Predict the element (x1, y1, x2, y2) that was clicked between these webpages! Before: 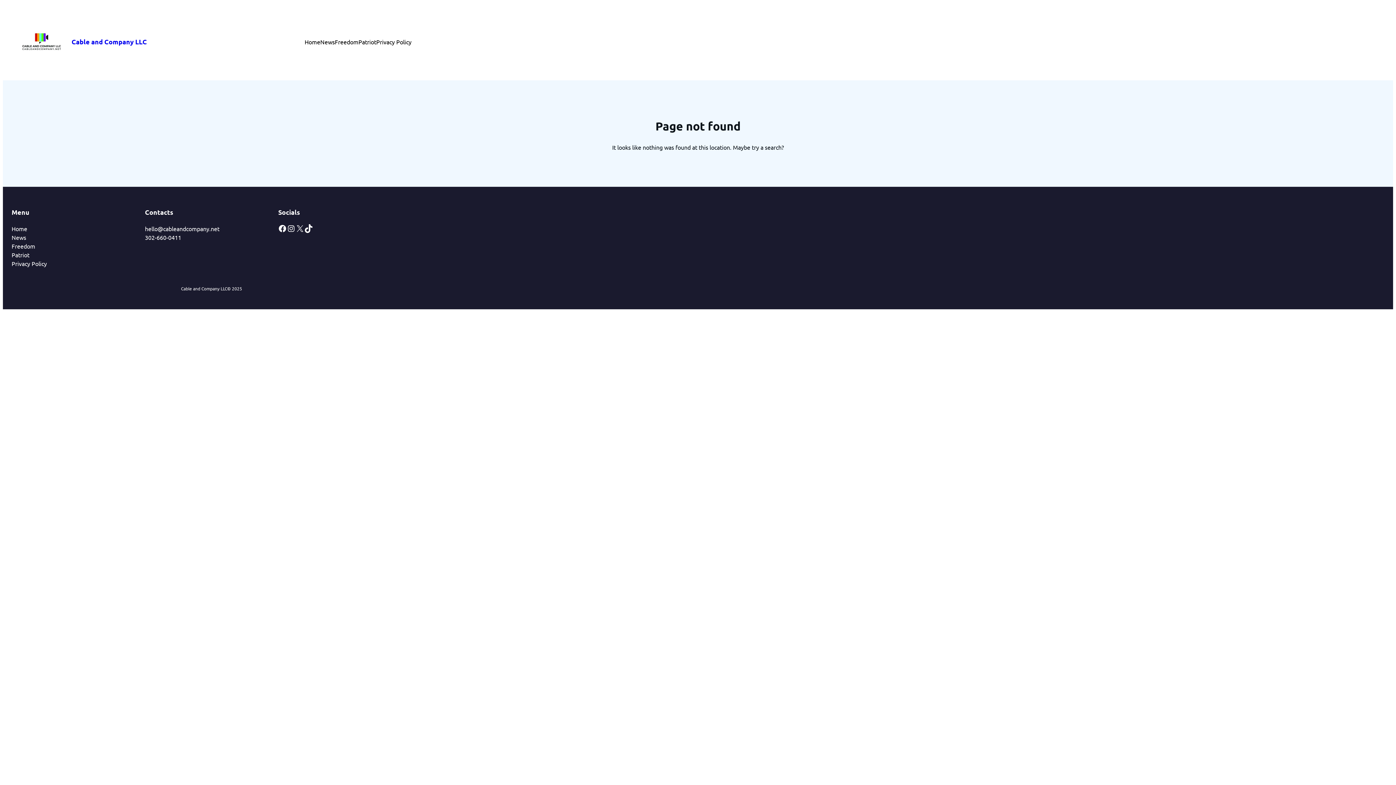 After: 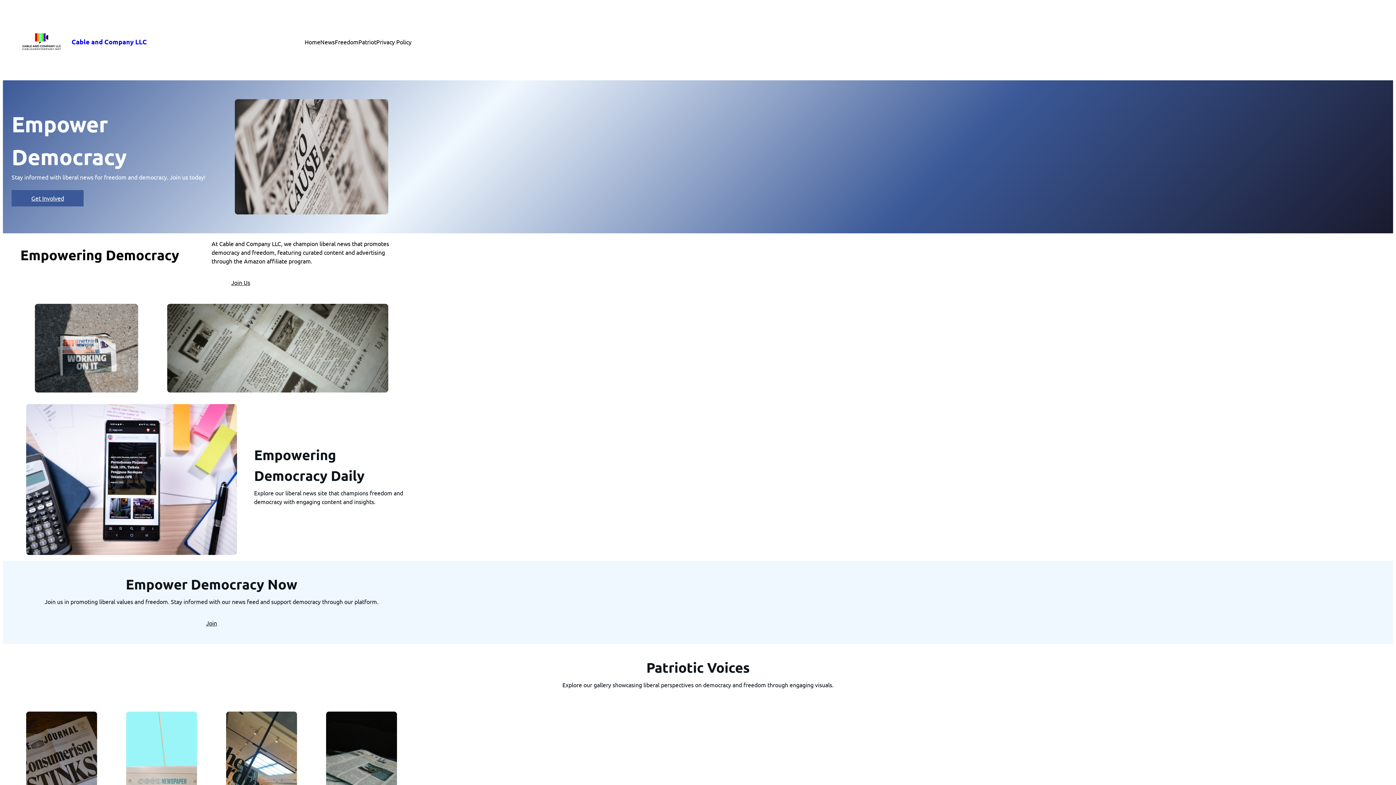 Action: label: Home bbox: (304, 37, 320, 46)